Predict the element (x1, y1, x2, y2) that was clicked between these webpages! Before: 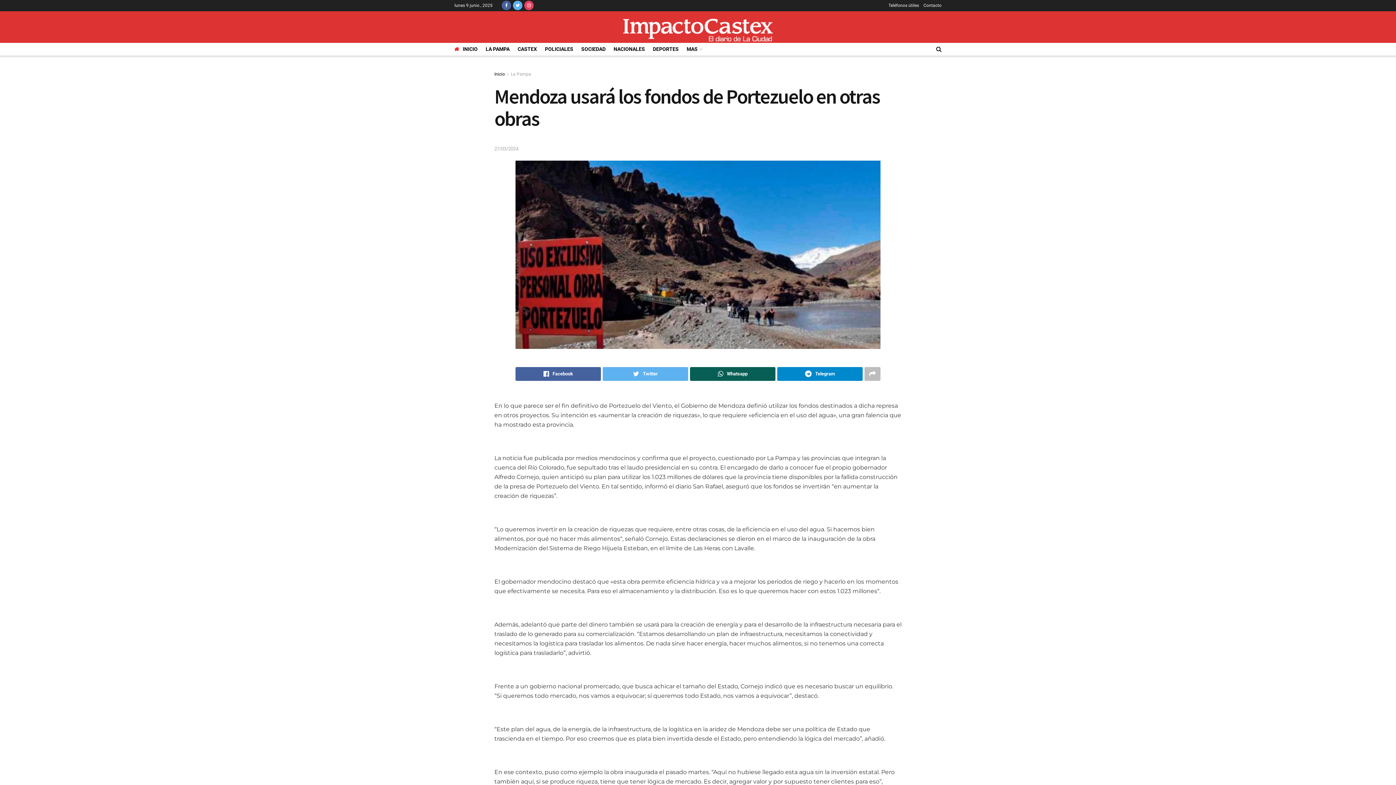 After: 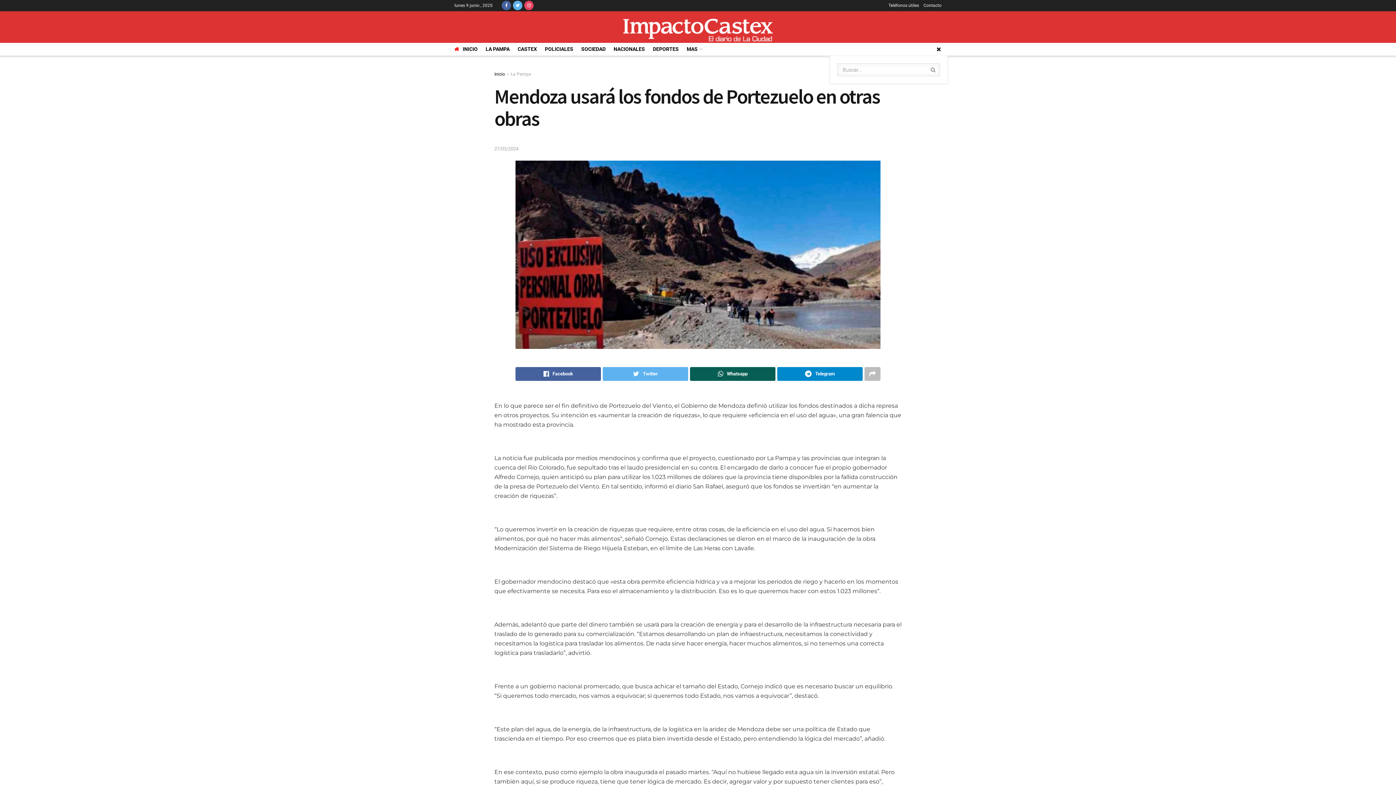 Action: bbox: (936, 42, 941, 55)